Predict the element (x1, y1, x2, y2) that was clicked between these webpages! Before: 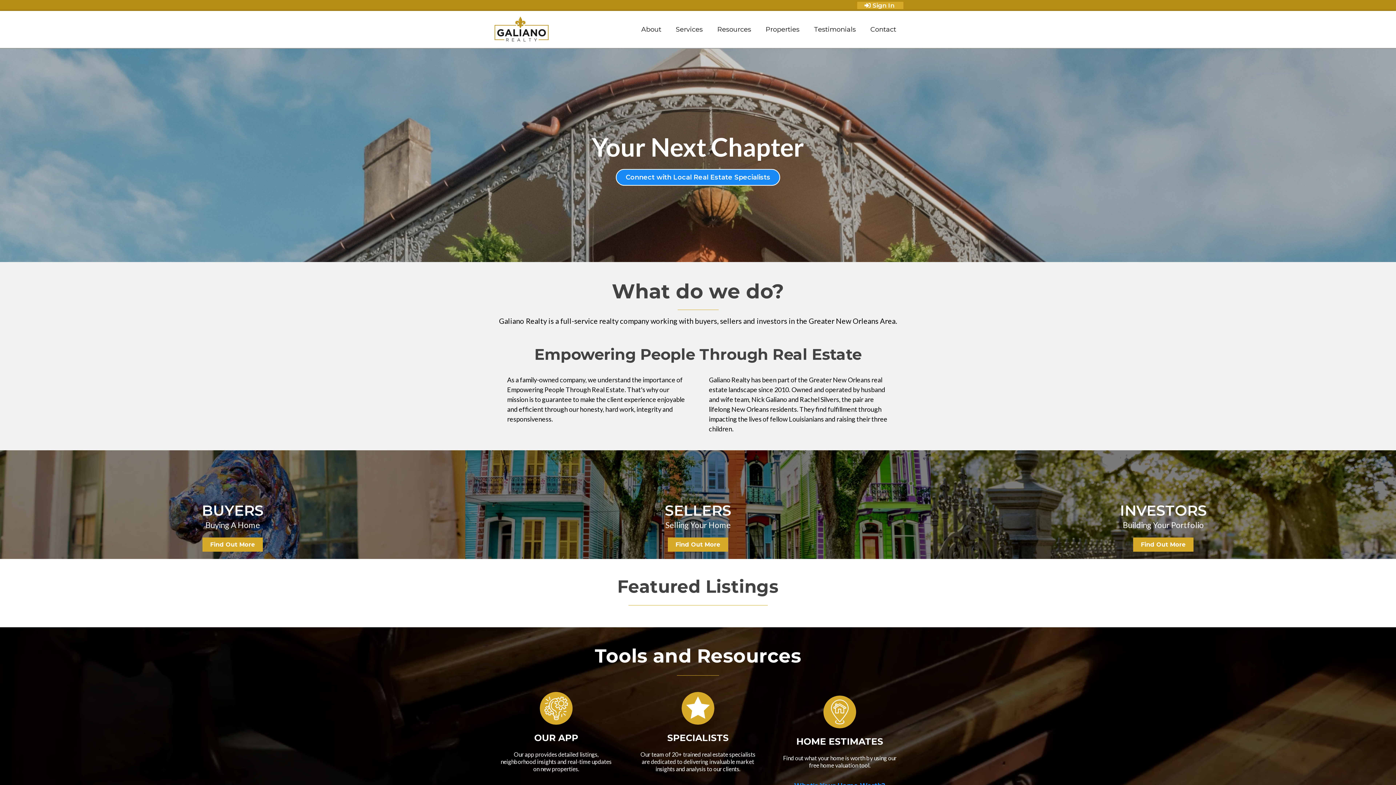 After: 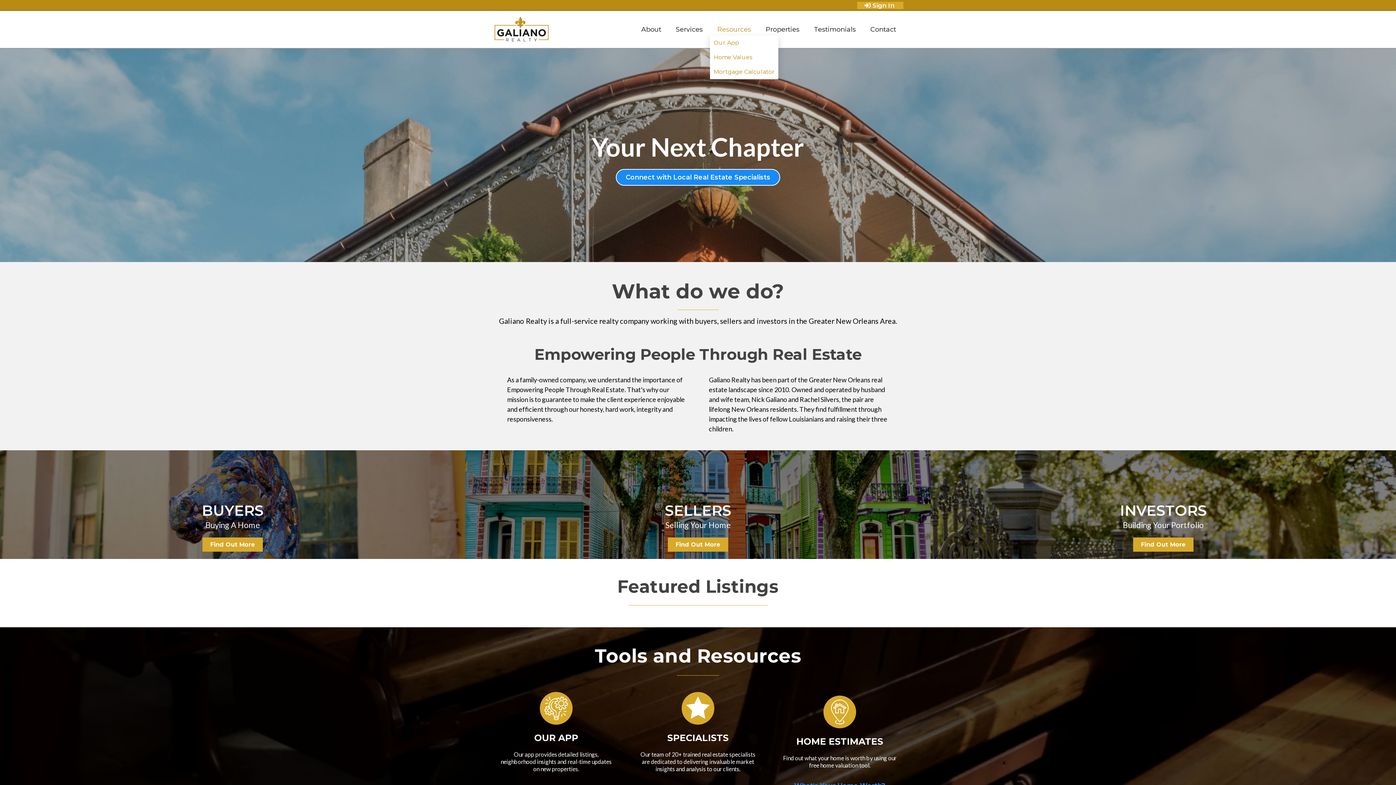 Action: label: Resources bbox: (710, 23, 758, 35)